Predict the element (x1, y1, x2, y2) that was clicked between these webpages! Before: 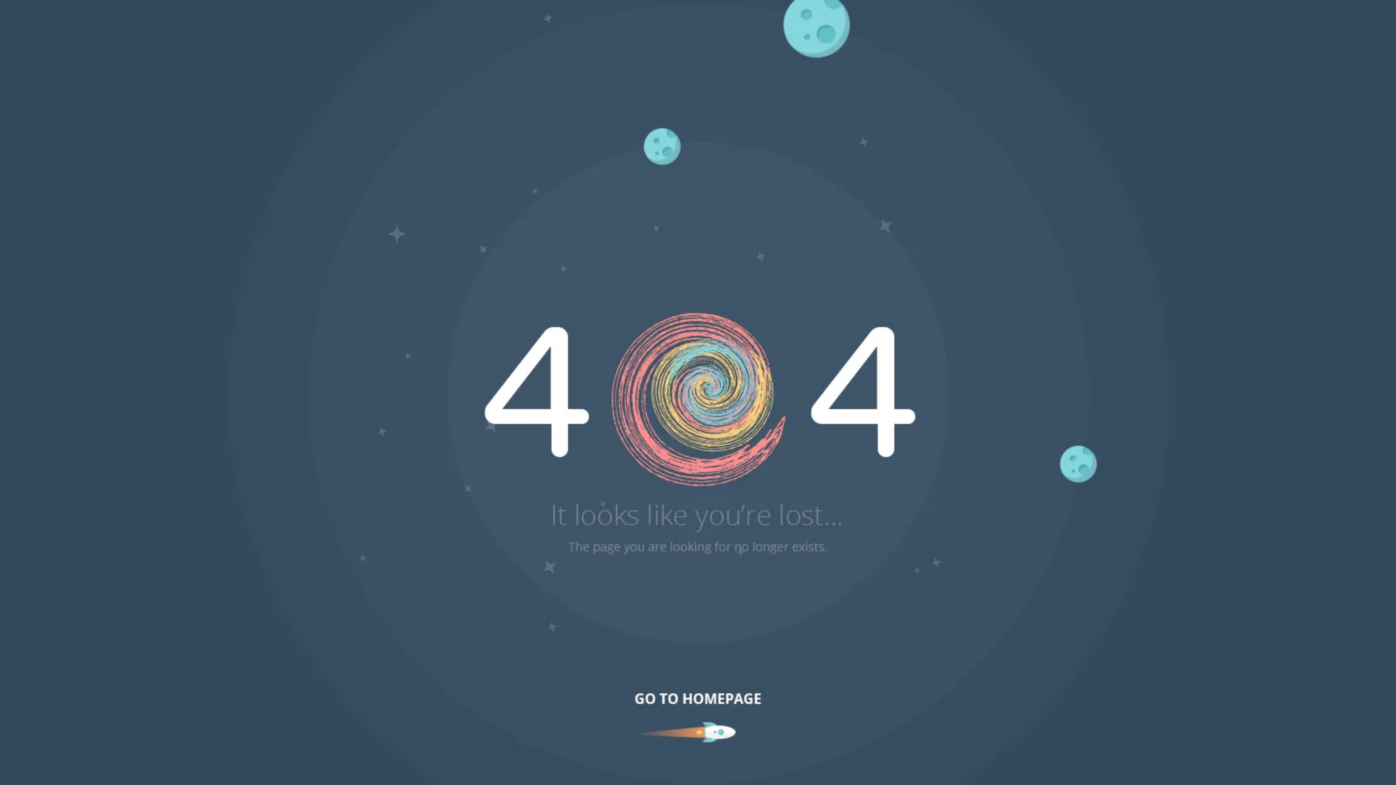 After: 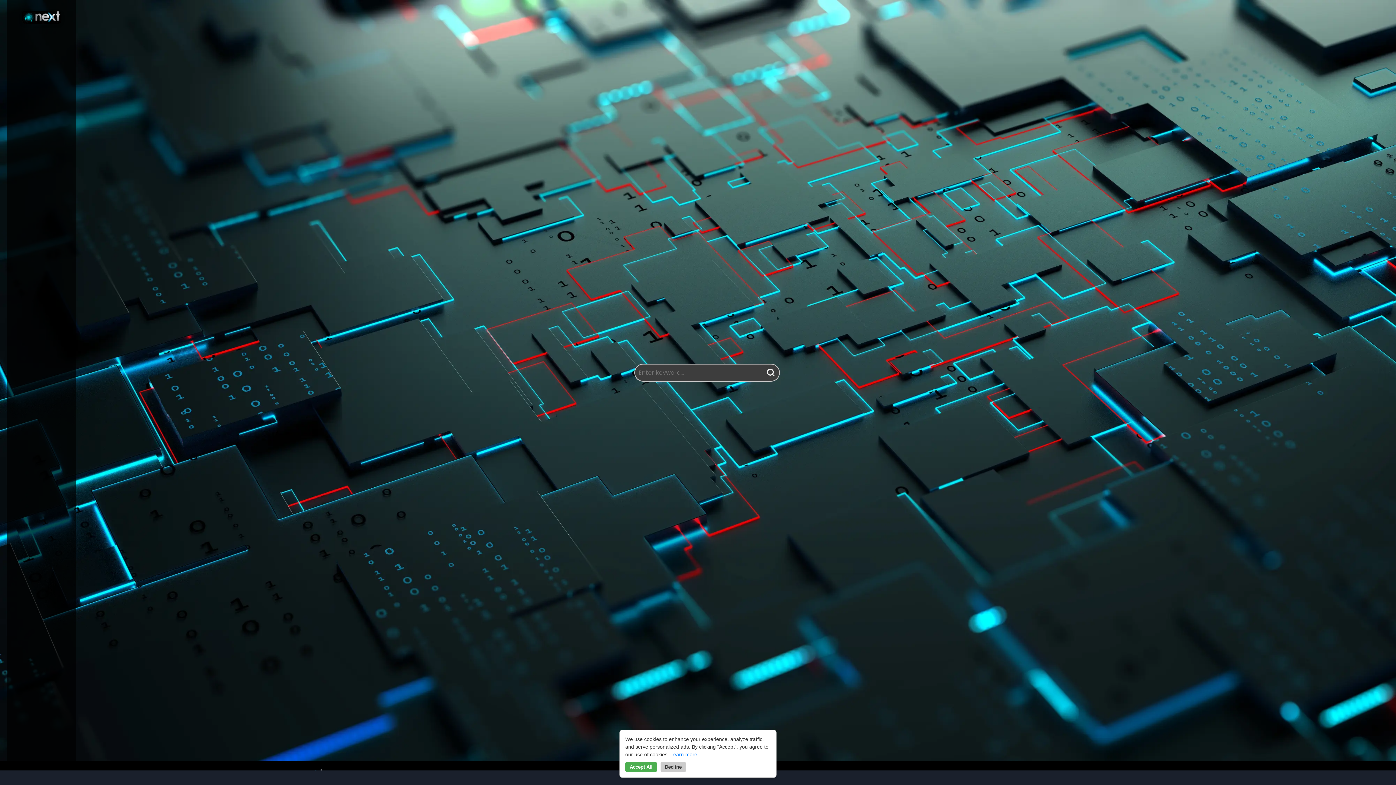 Action: bbox: (0, 0, 1396, 785)